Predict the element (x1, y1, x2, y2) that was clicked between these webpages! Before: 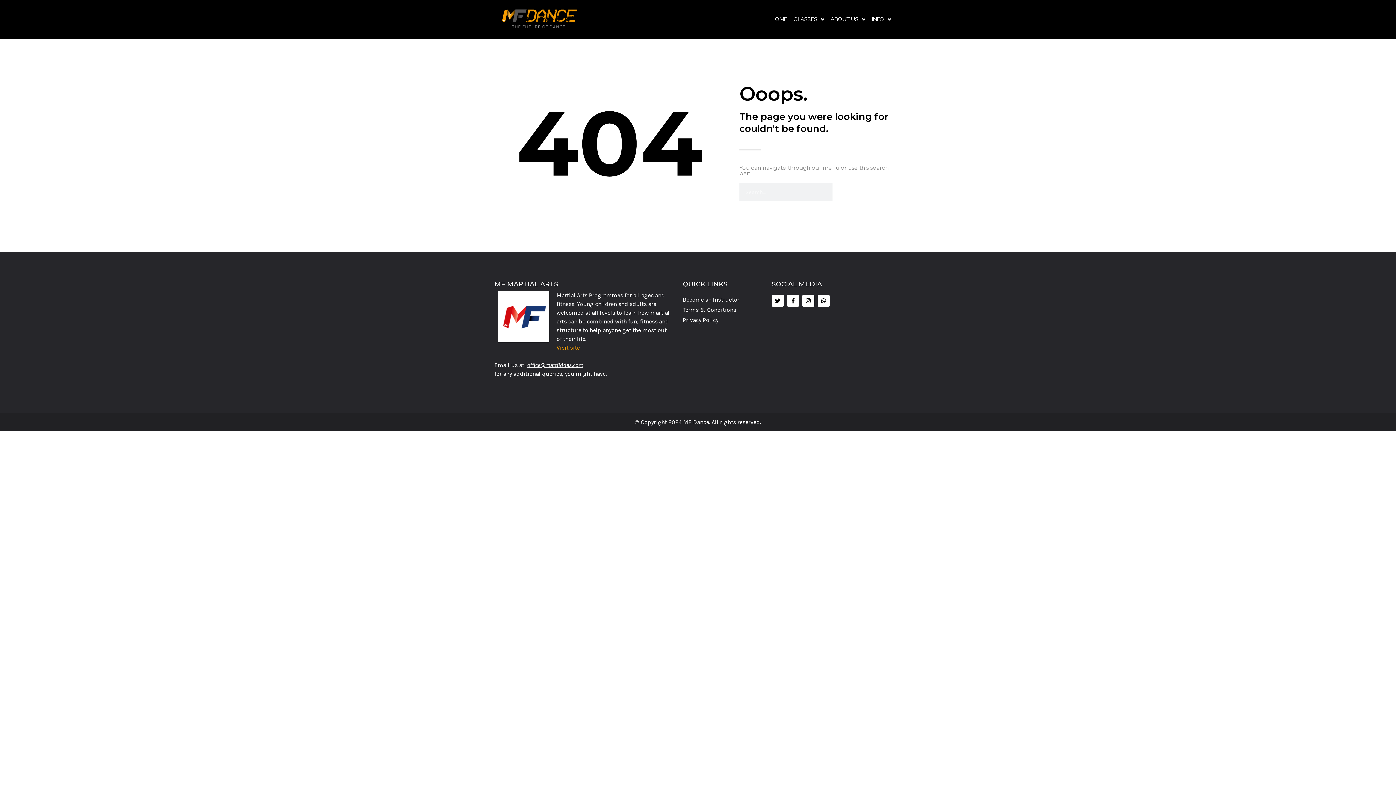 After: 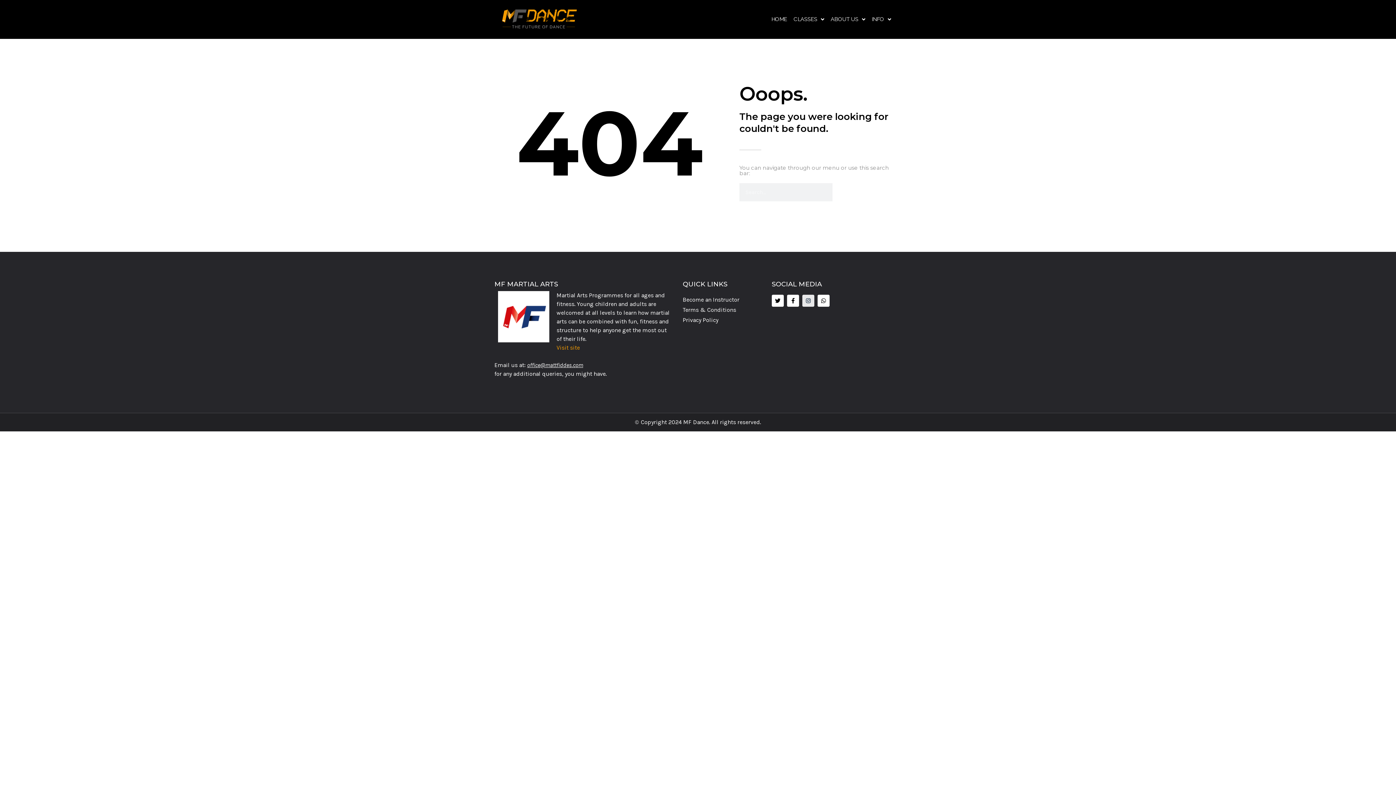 Action: bbox: (802, 294, 814, 306) label: Instagram